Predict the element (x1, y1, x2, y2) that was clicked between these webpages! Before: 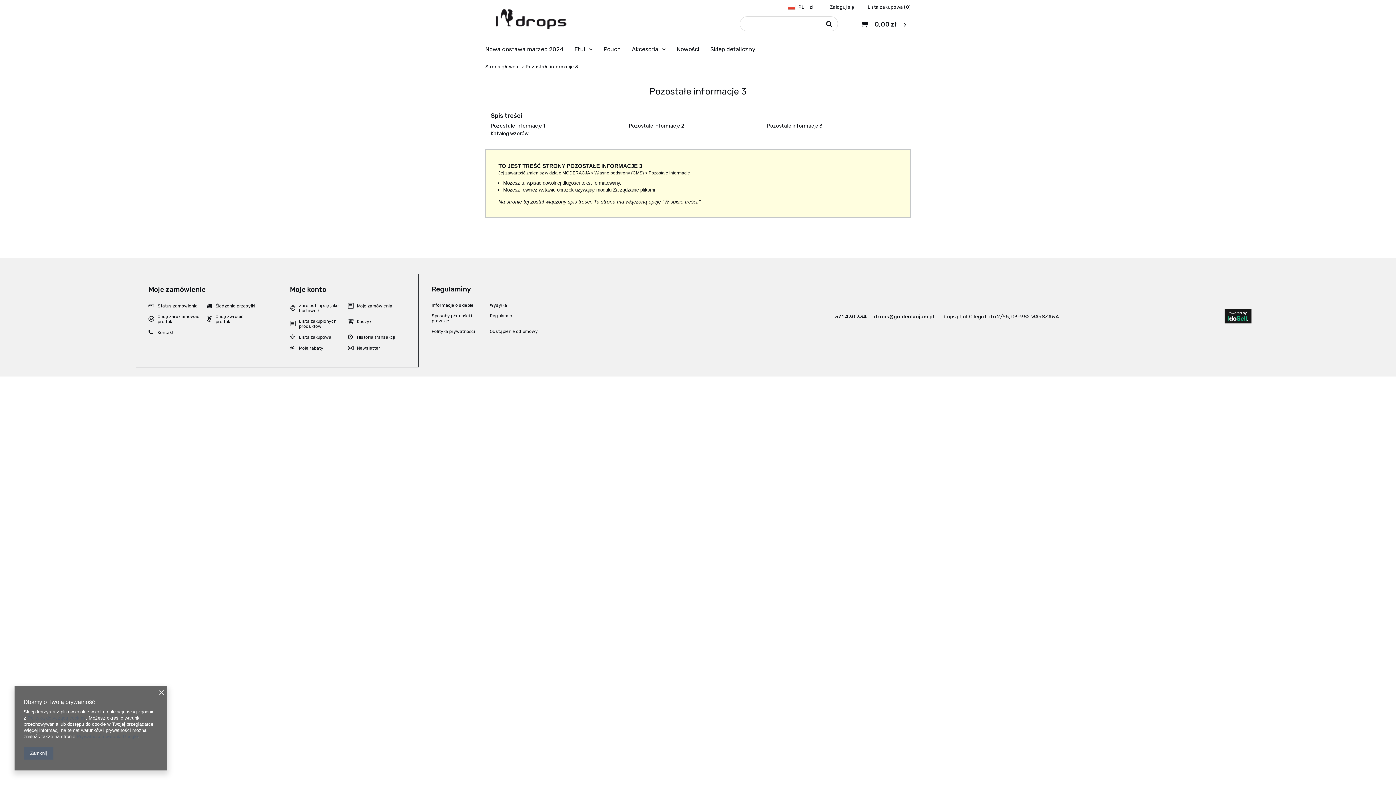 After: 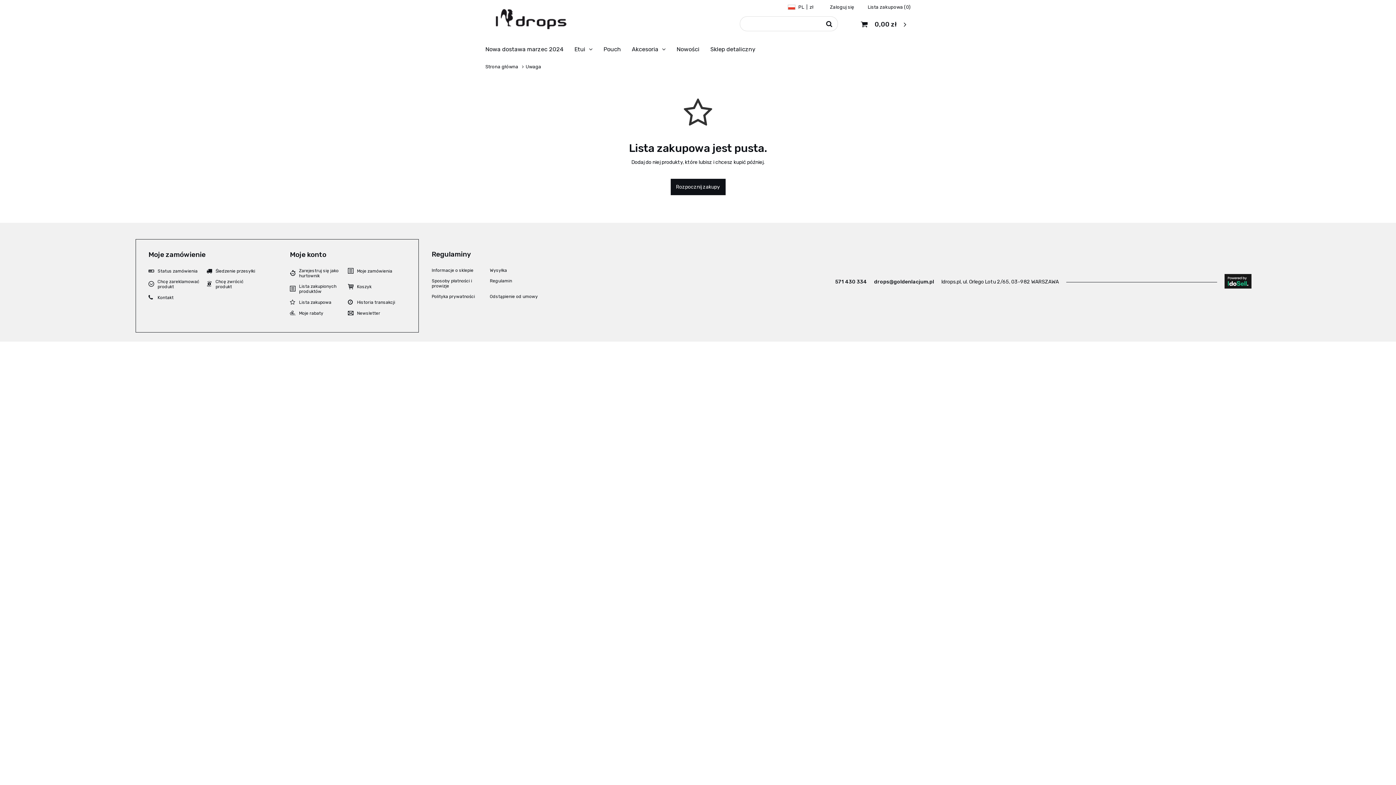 Action: bbox: (299, 334, 342, 339) label: Lista zakupowa